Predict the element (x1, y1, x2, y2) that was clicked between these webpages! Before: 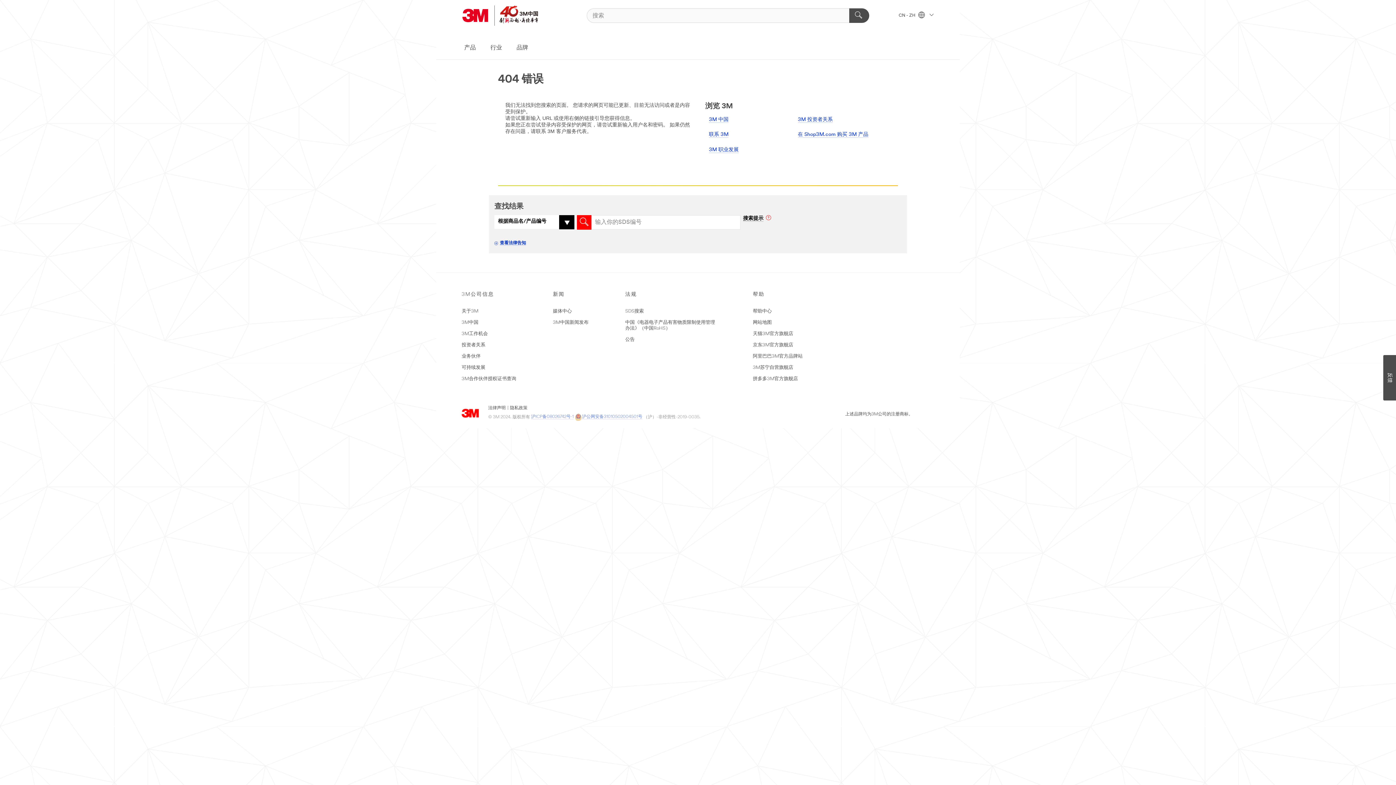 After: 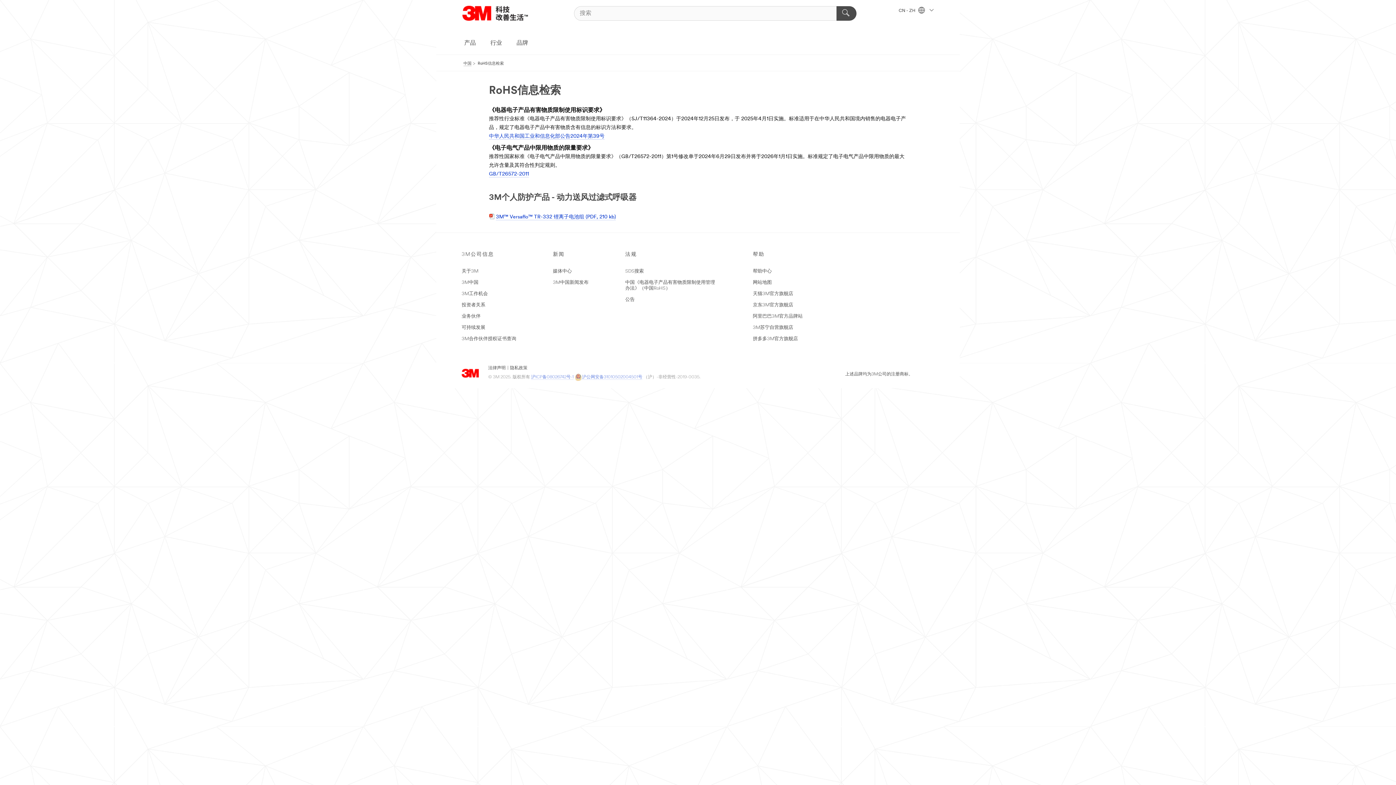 Action: label: 中国《电器电子产品有害物质限制使用管理办法》（中国RoHS） bbox: (625, 313, 715, 325)